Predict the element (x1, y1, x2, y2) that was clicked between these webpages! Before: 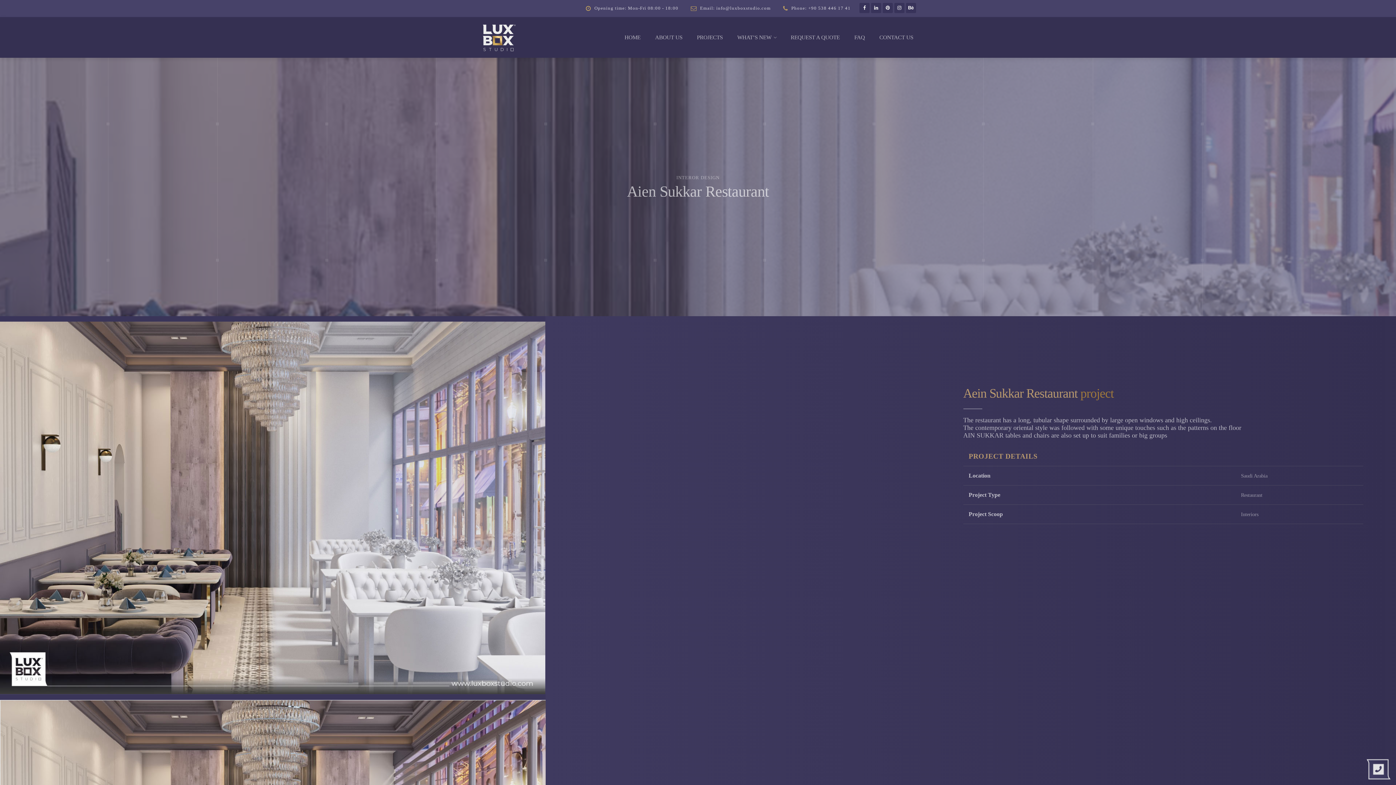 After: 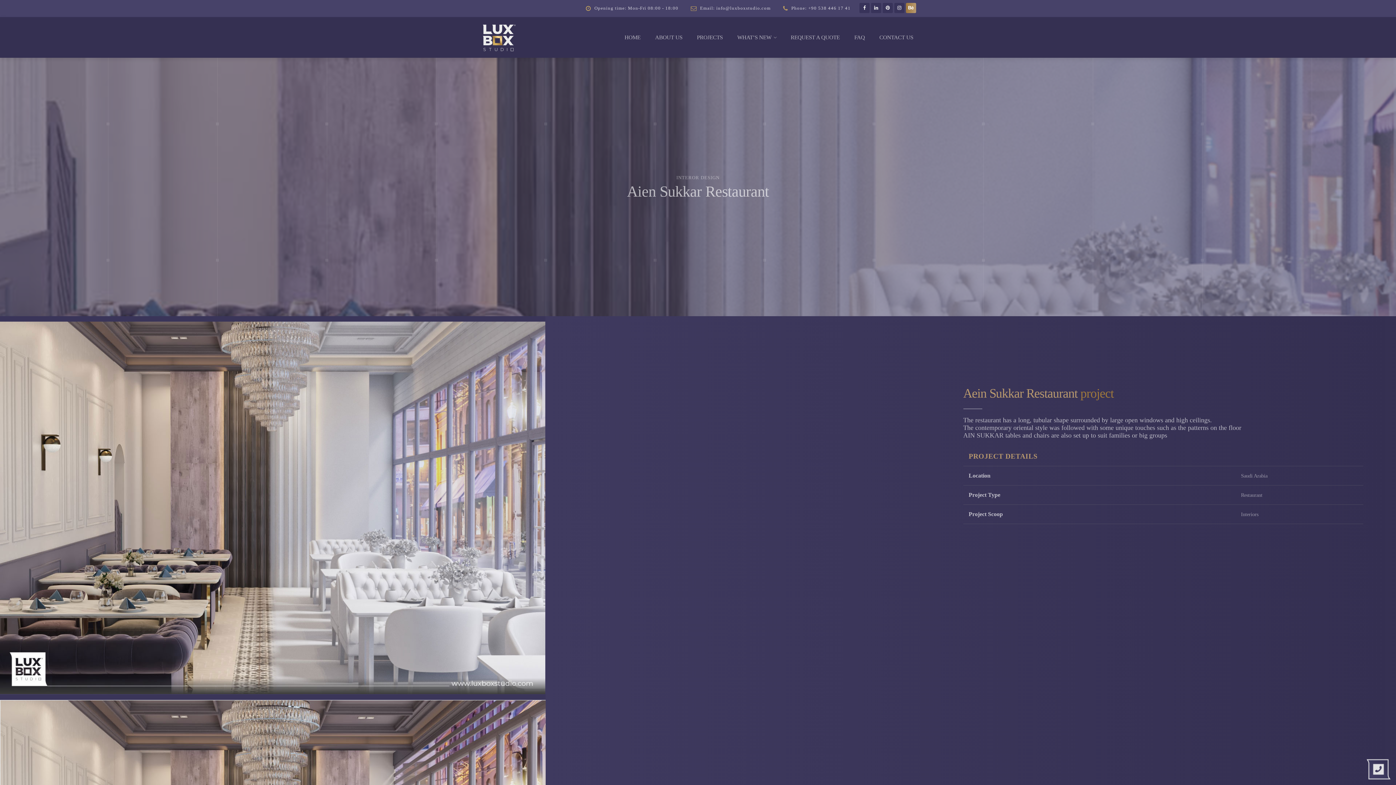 Action: bbox: (906, 5, 916, 10)